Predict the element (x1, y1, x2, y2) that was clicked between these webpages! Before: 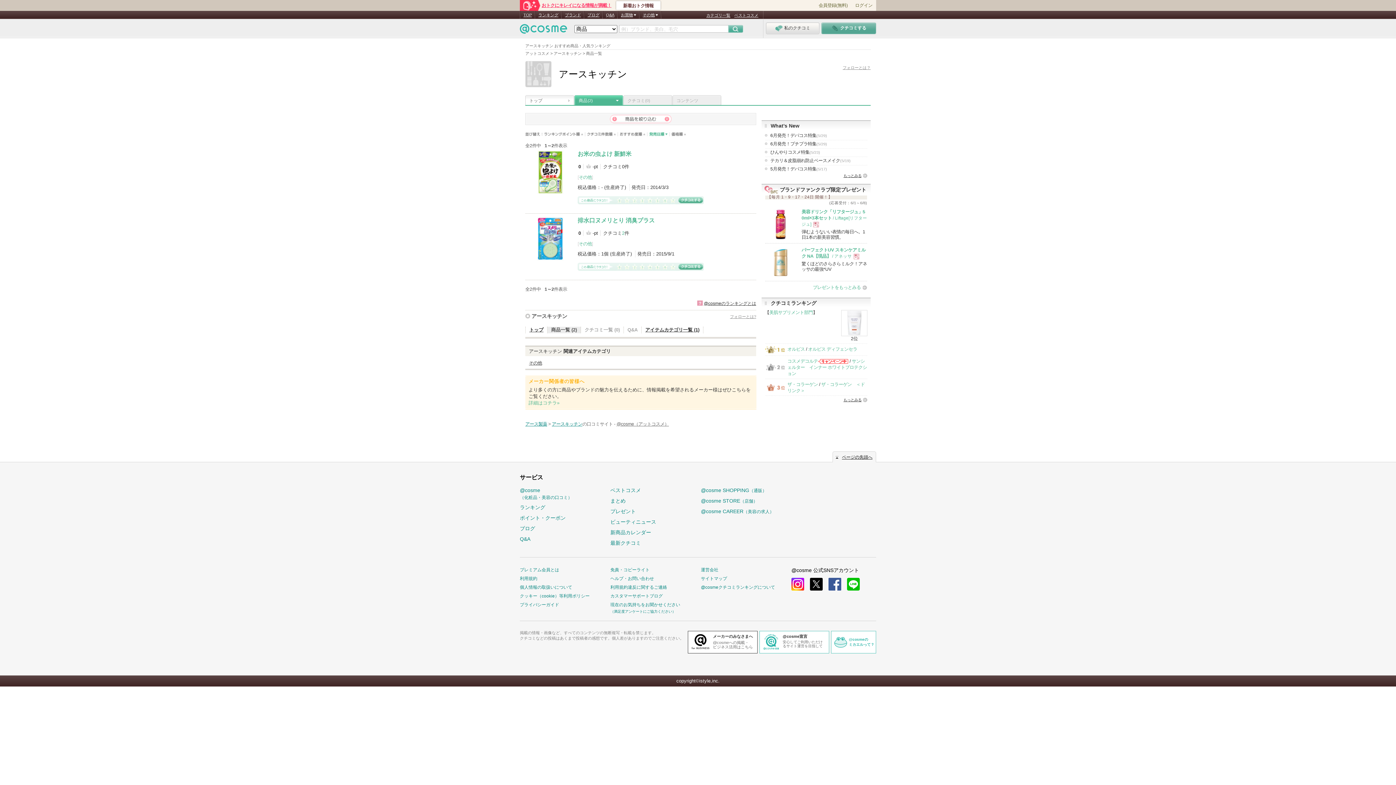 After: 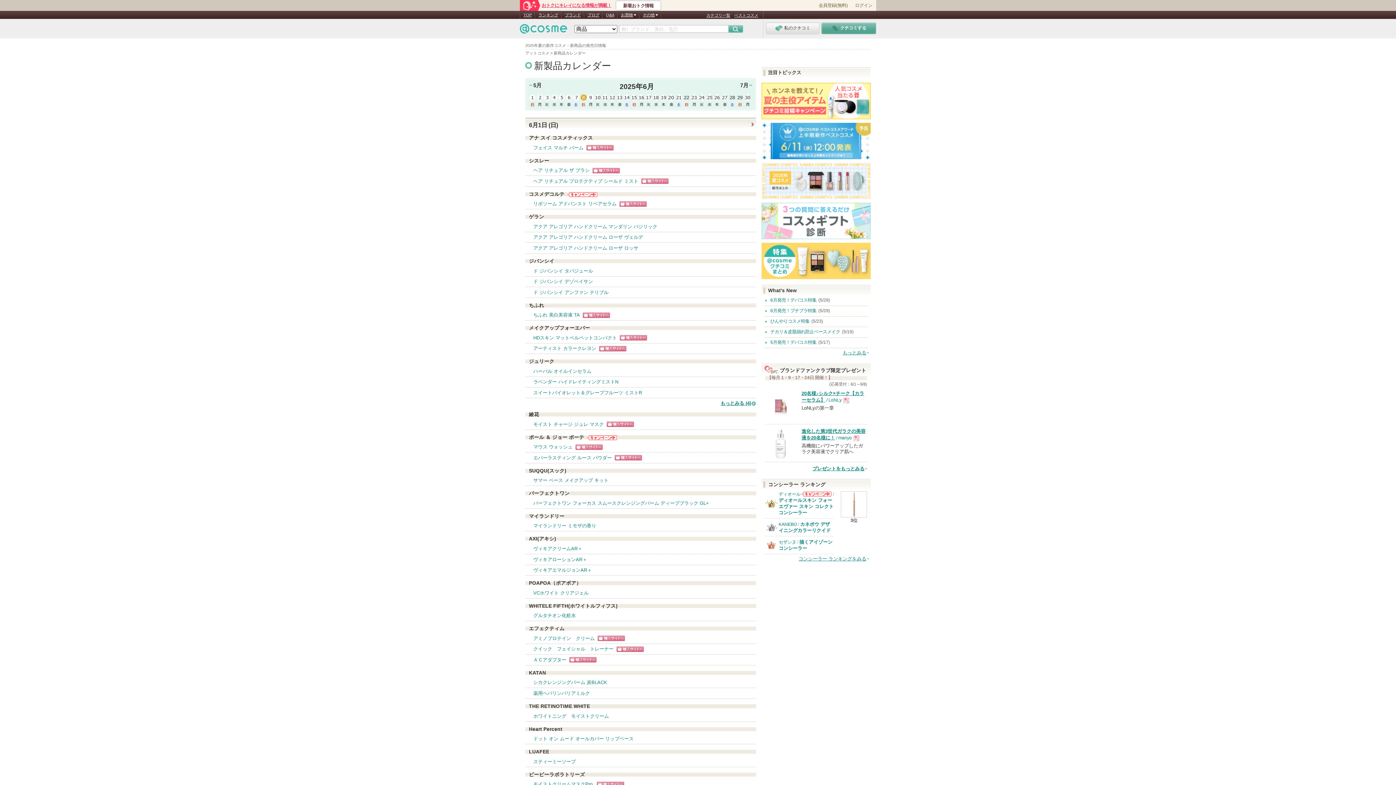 Action: bbox: (610, 529, 651, 535) label: 新商品カレンダー